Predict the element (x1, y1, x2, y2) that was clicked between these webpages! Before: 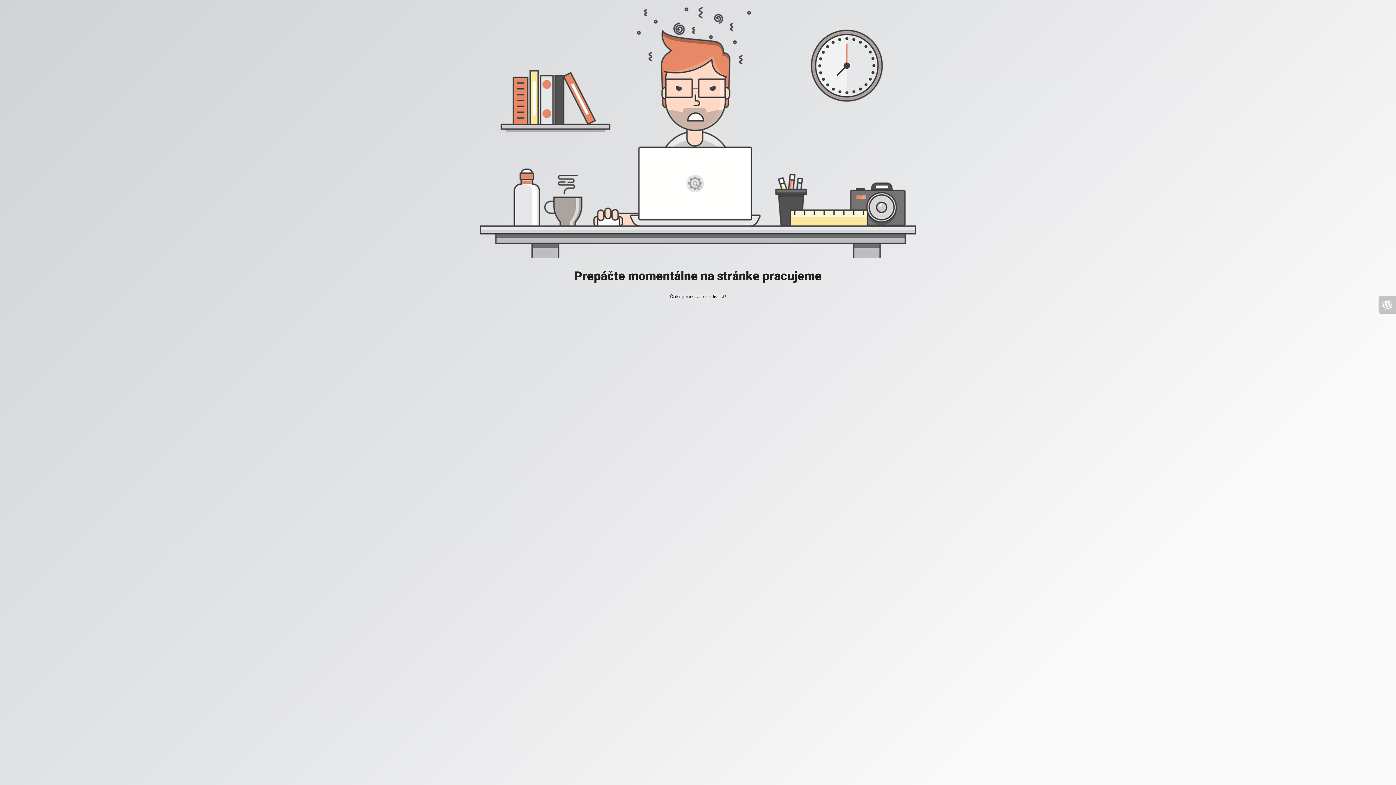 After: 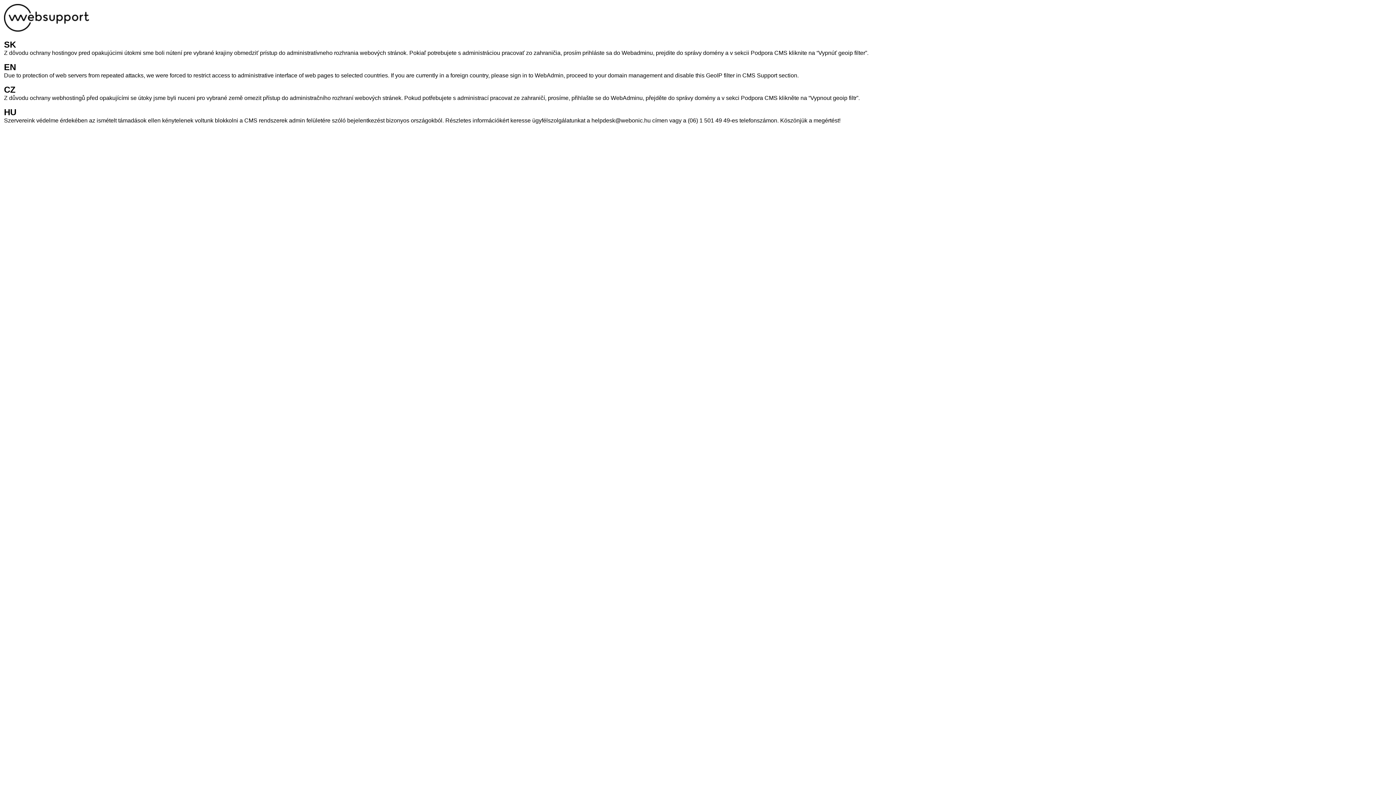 Action: bbox: (1378, 296, 1396, 313)